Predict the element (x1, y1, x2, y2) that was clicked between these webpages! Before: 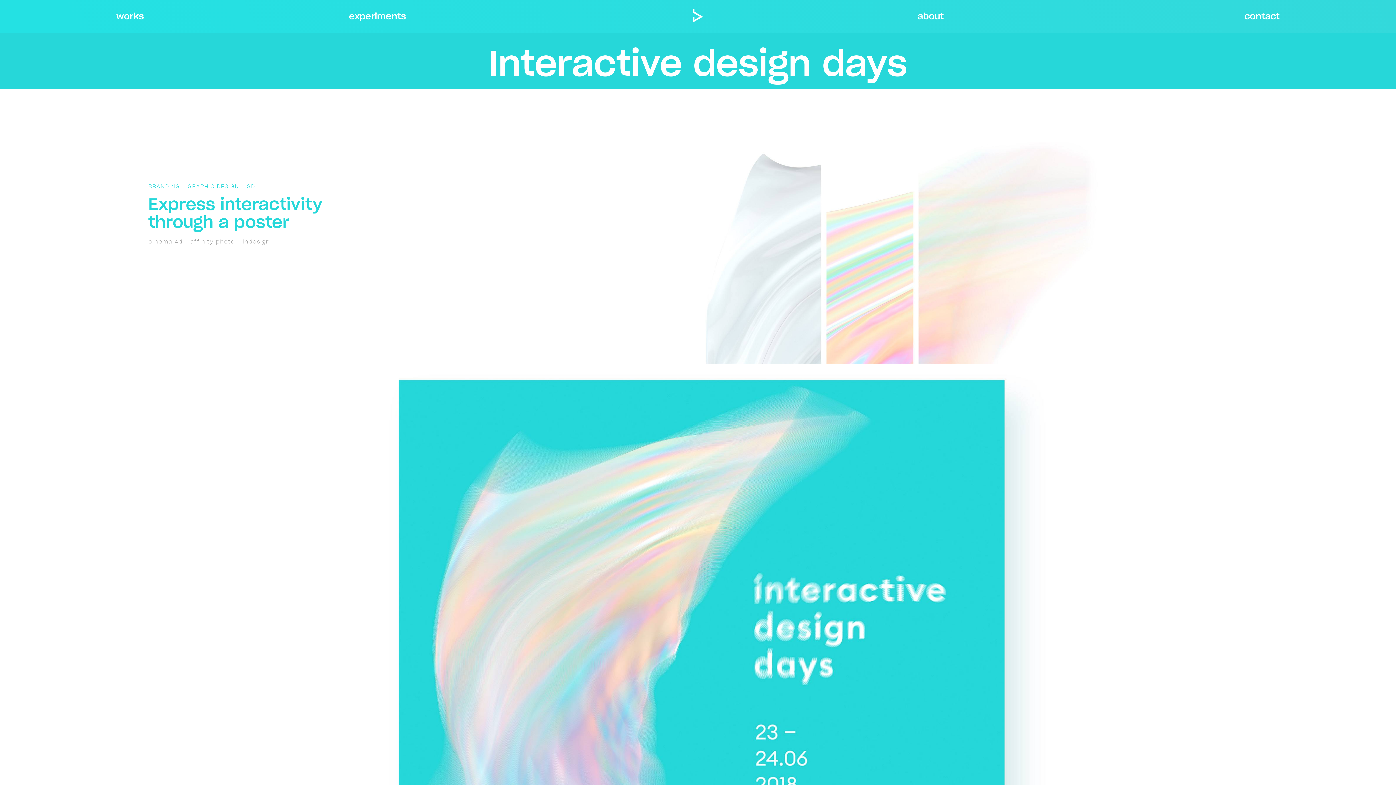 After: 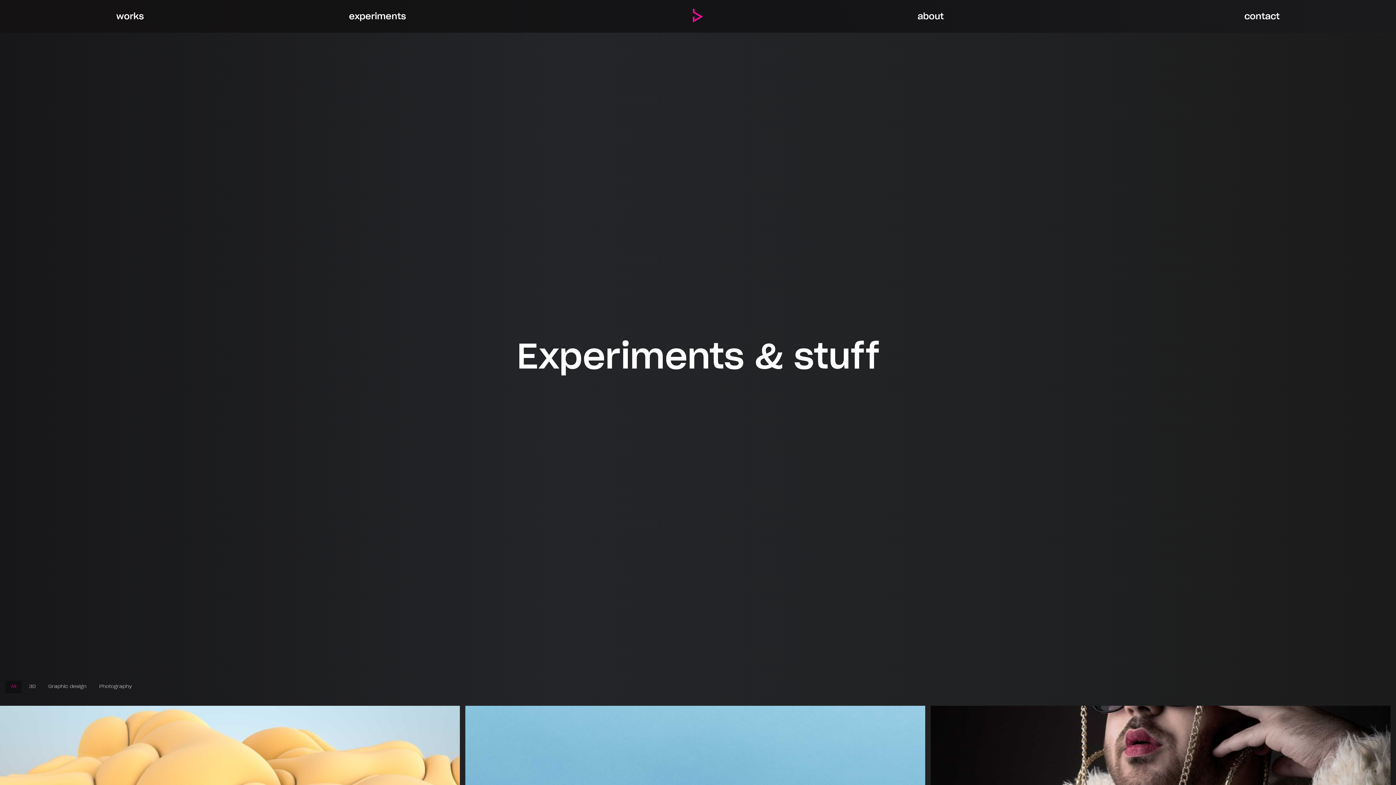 Action: label: experiments bbox: (349, 12, 406, 21)